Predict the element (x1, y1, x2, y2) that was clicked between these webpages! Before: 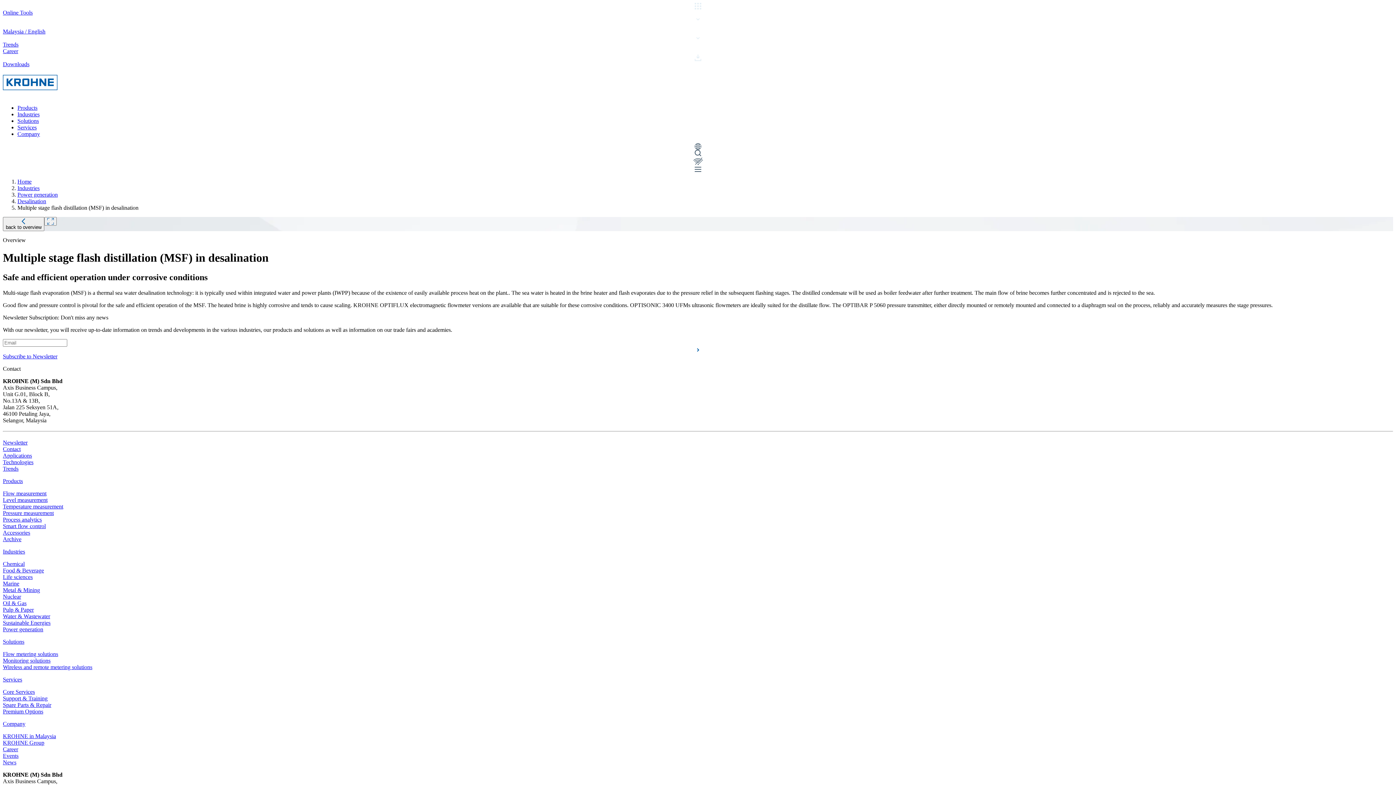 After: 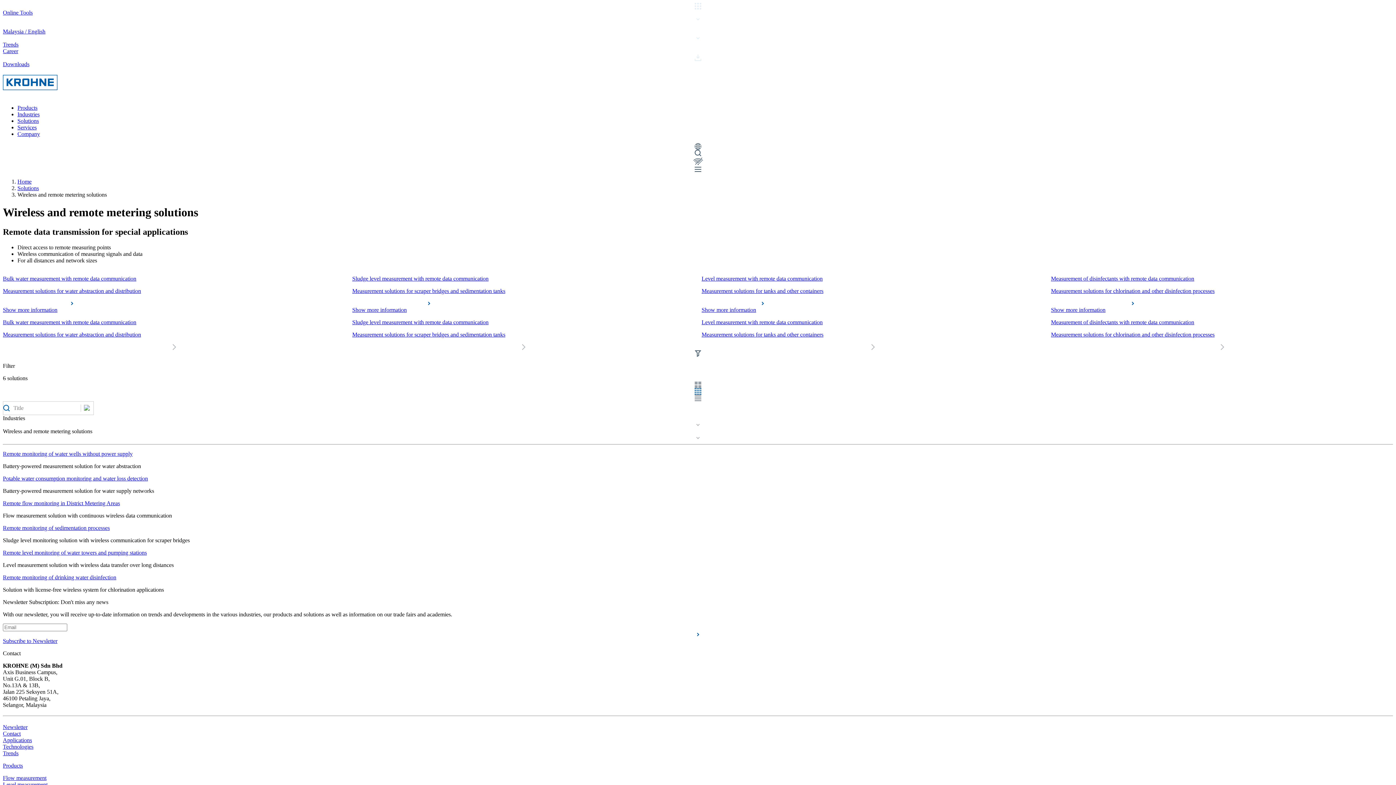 Action: label: Wireless and remote metering solutions bbox: (2, 664, 92, 670)